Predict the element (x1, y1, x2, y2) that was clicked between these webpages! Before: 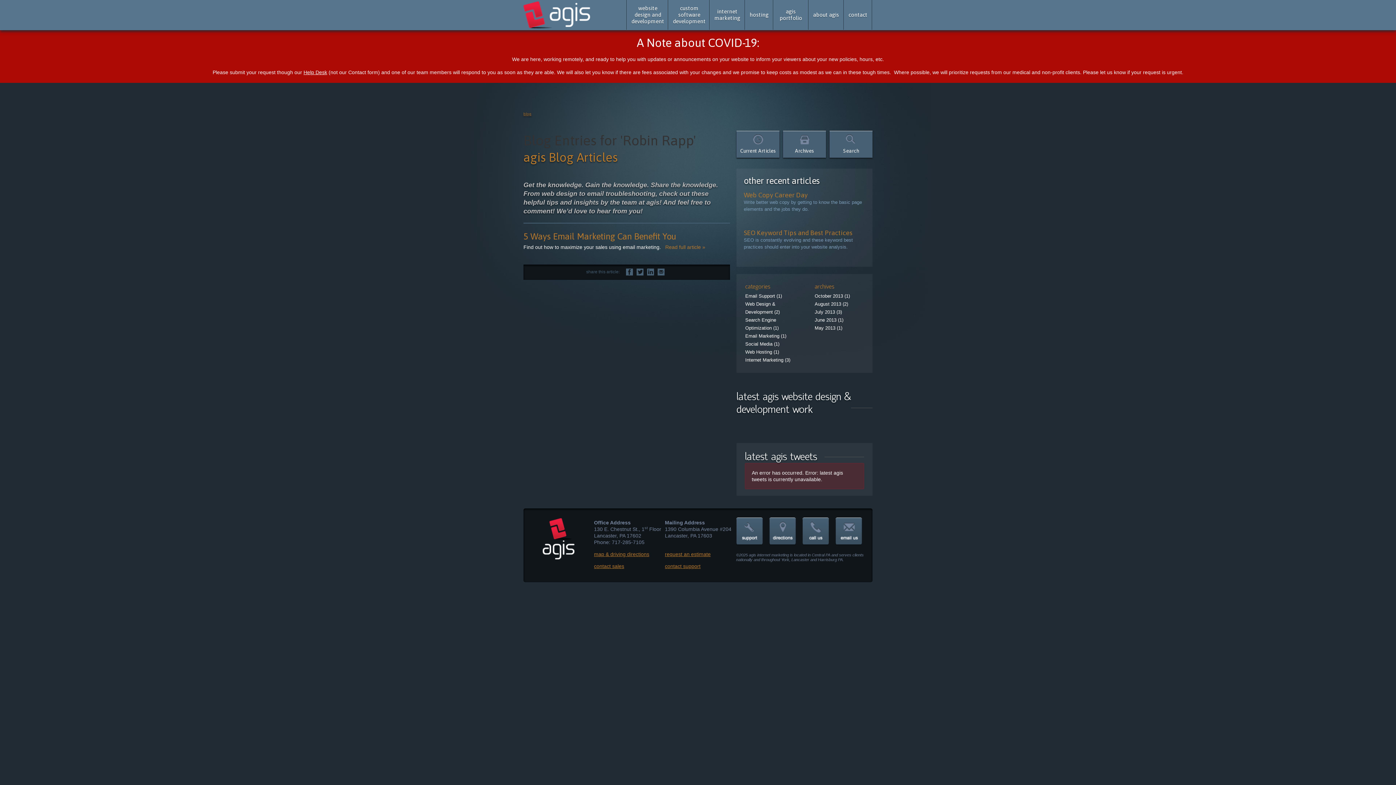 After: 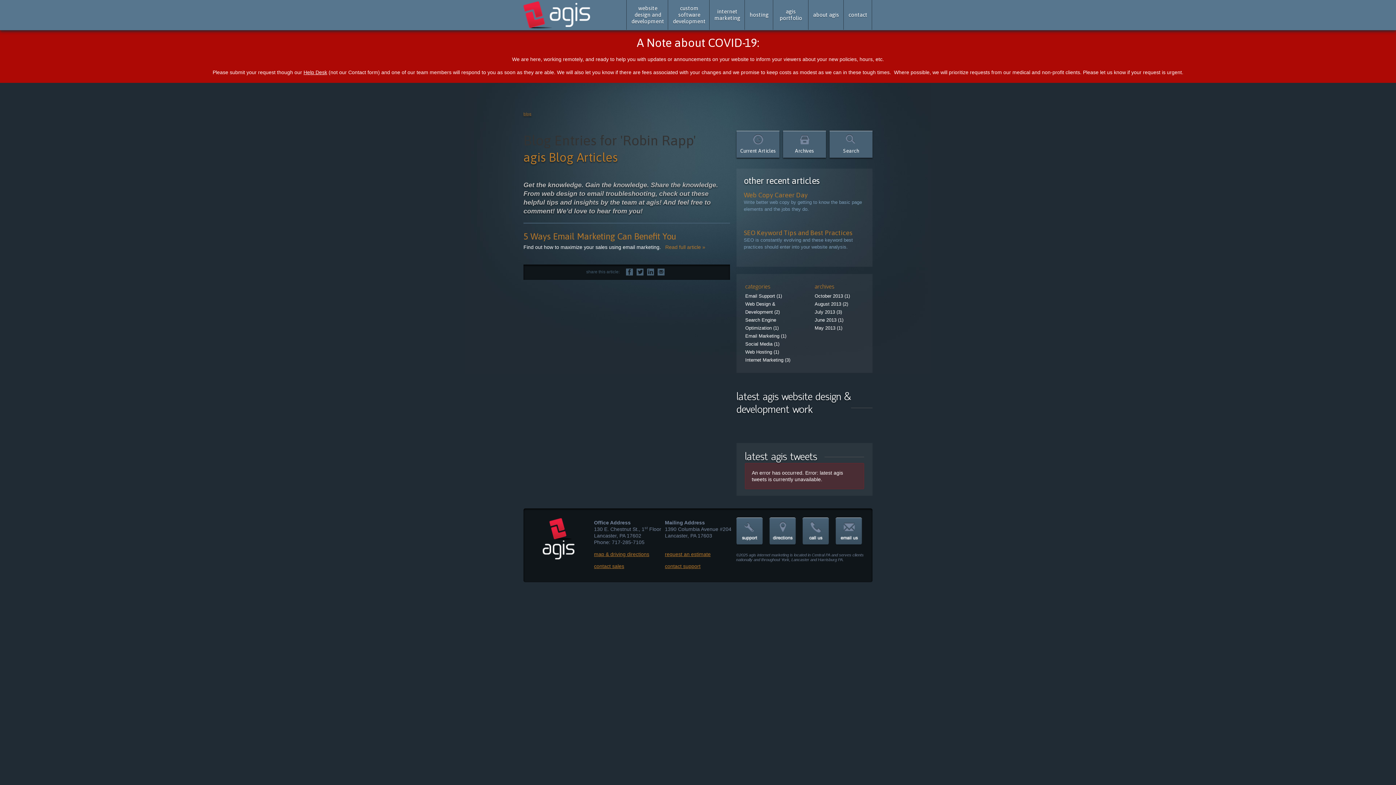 Action: bbox: (647, 268, 654, 275)